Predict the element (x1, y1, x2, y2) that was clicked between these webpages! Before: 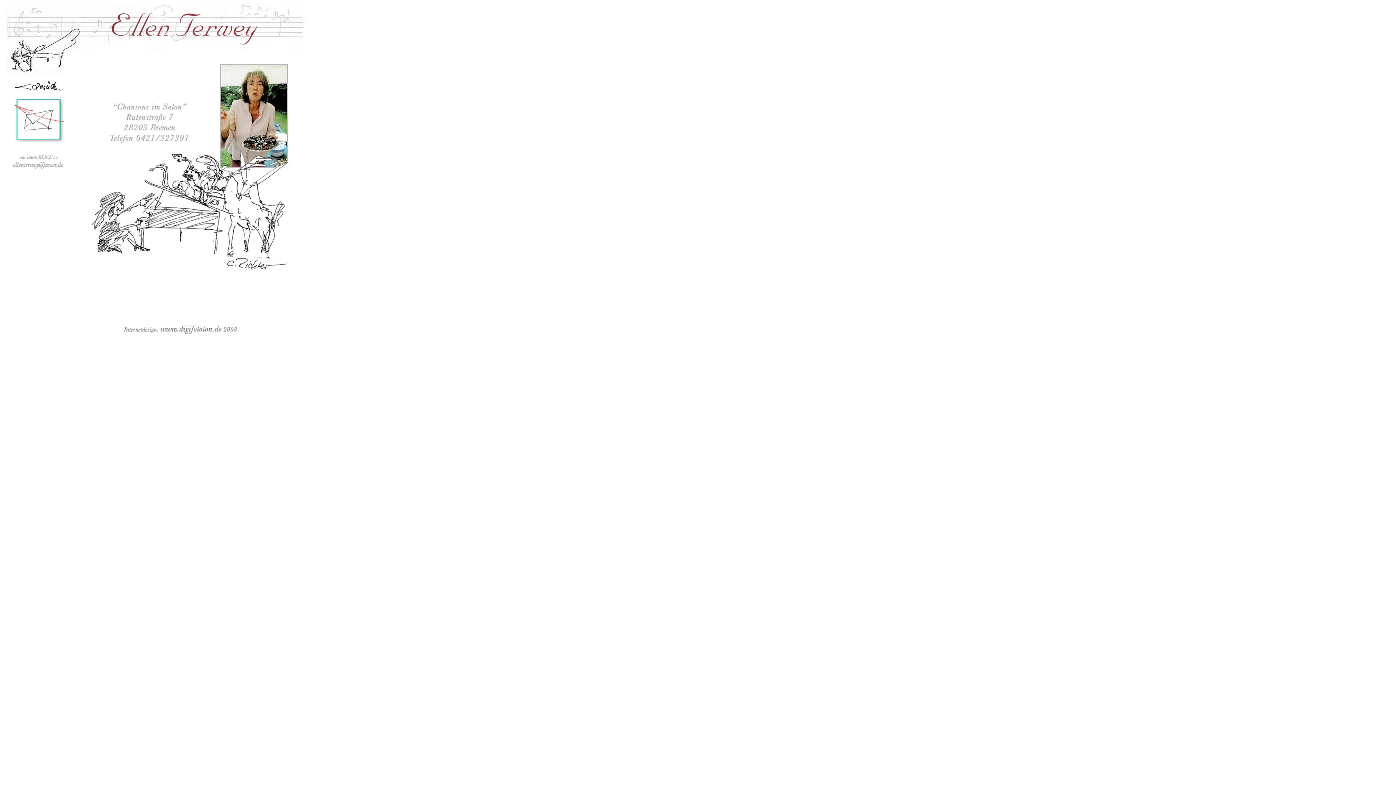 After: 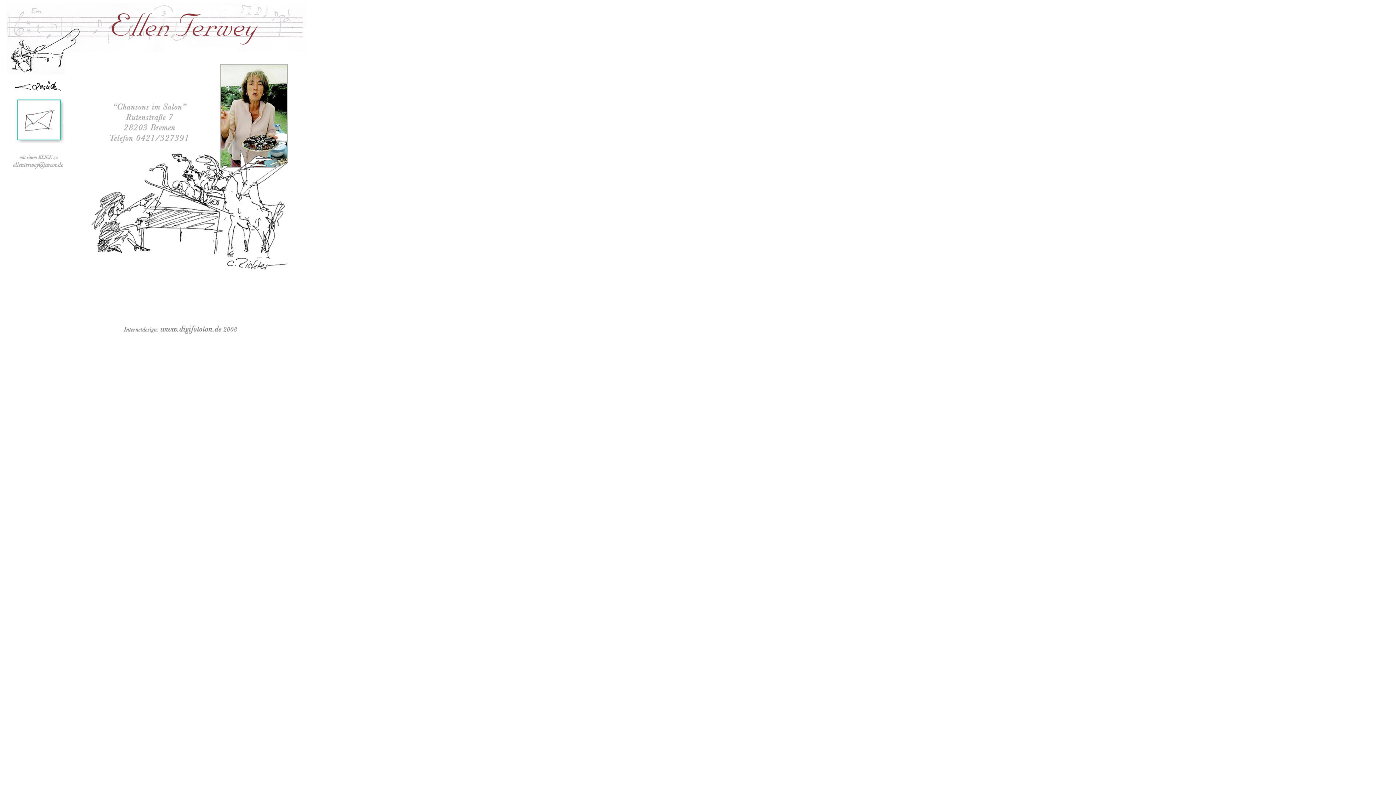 Action: bbox: (8, 141, 65, 147)